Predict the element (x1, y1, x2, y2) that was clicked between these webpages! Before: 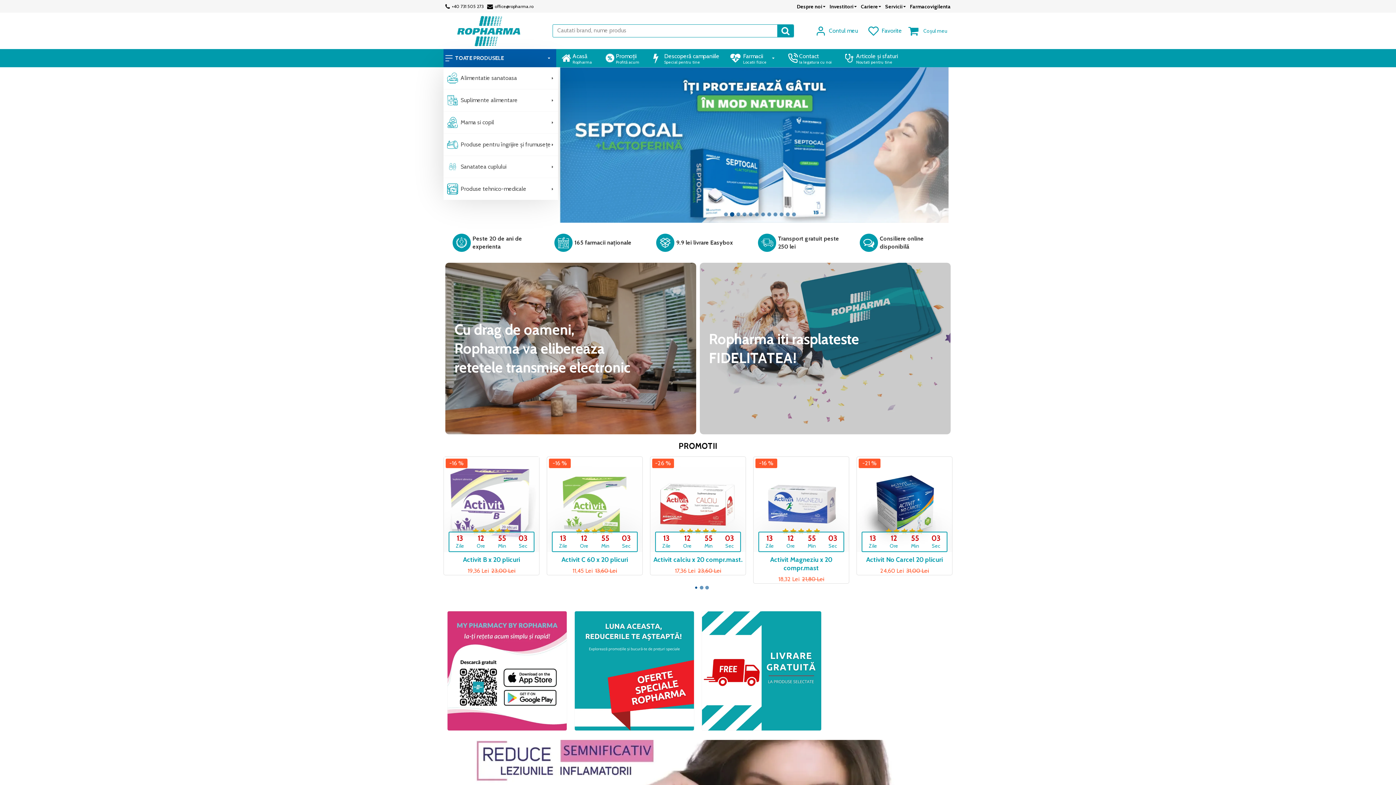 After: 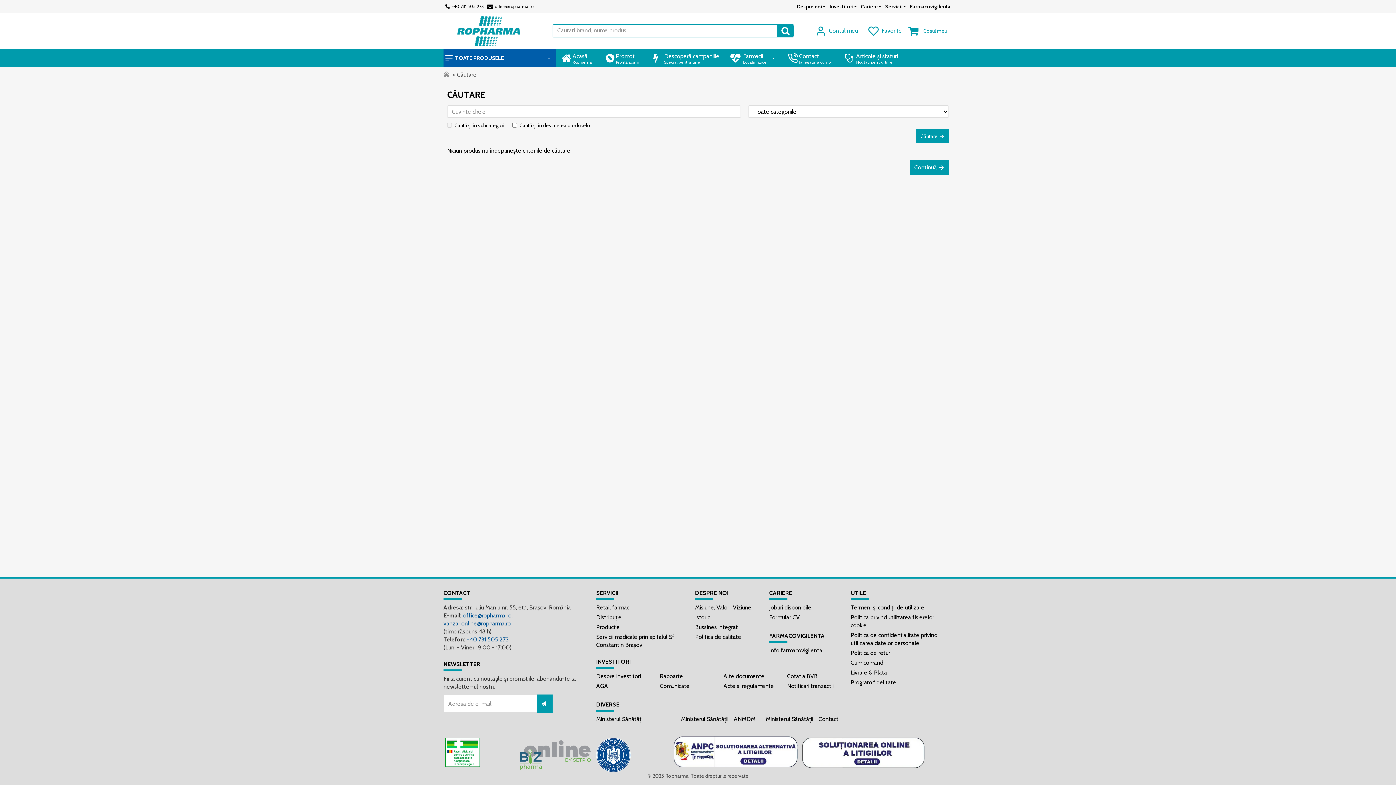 Action: bbox: (777, 24, 793, 37)